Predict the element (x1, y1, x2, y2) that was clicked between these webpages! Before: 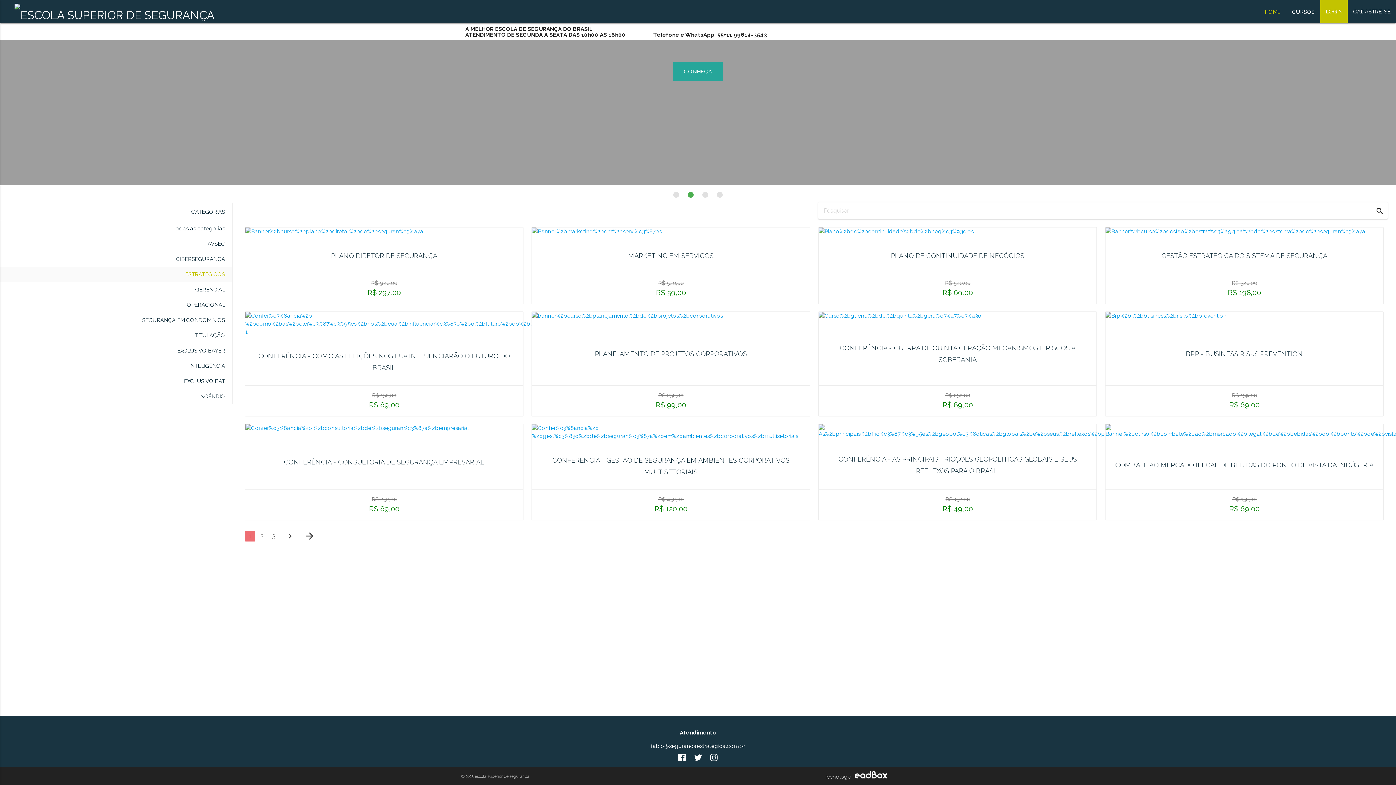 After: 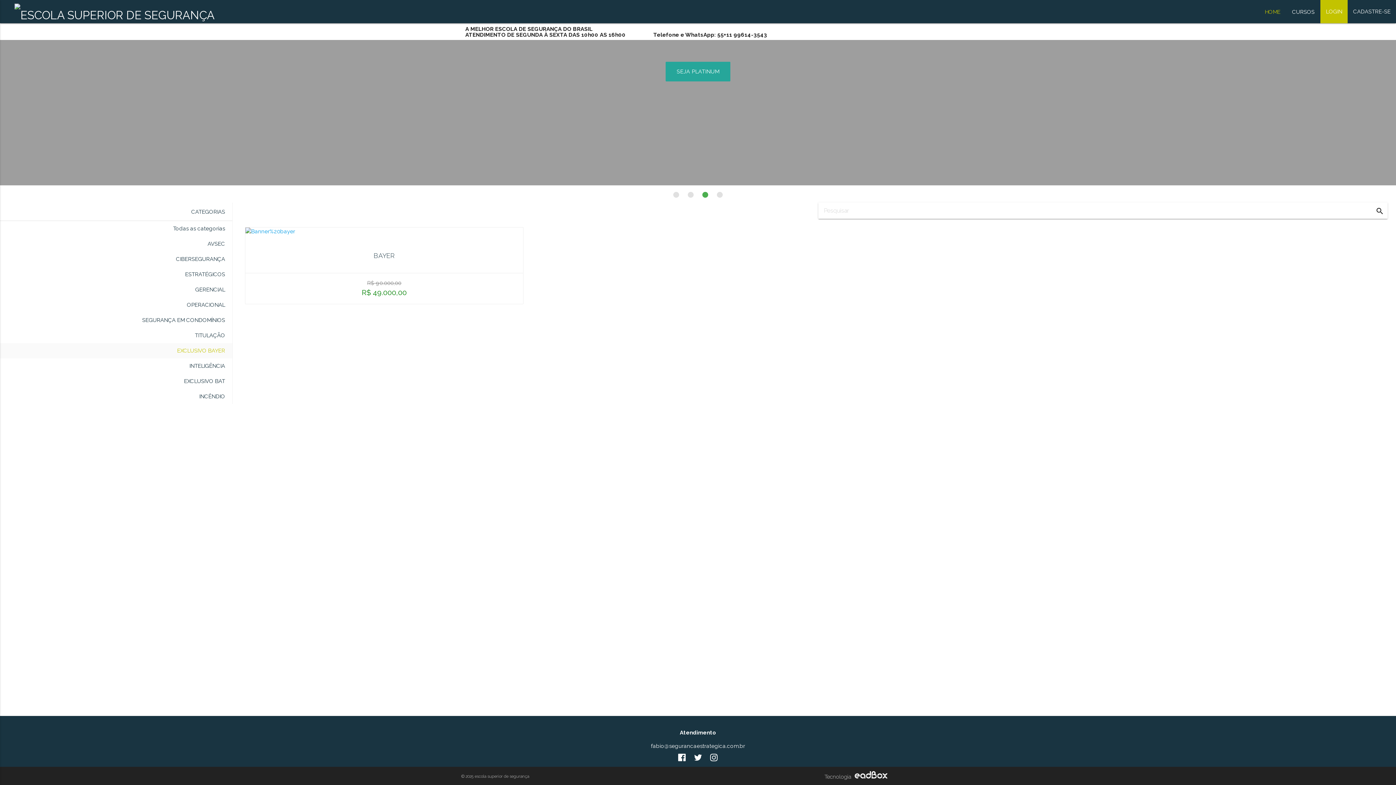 Action: label: EXCLUSIVO BAYER bbox: (0, 343, 232, 358)